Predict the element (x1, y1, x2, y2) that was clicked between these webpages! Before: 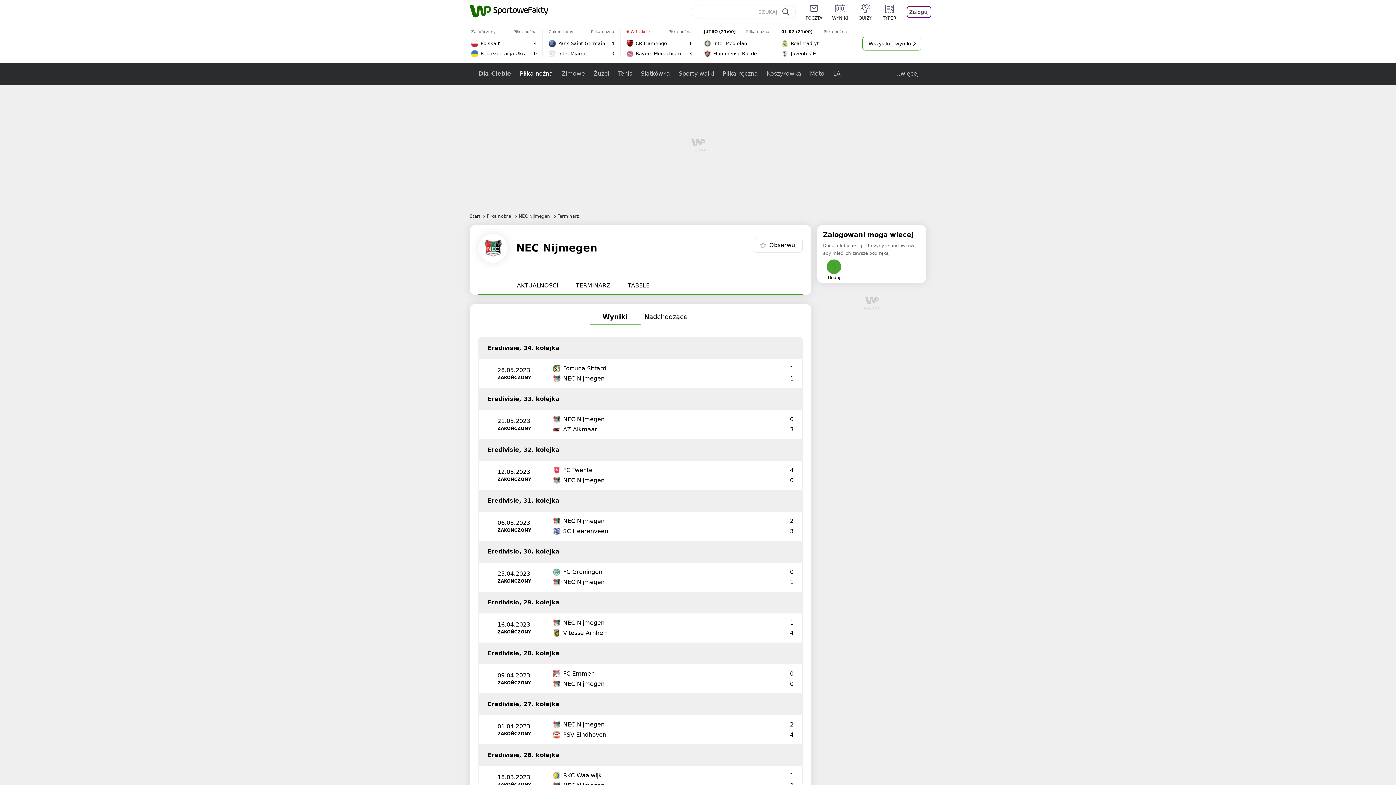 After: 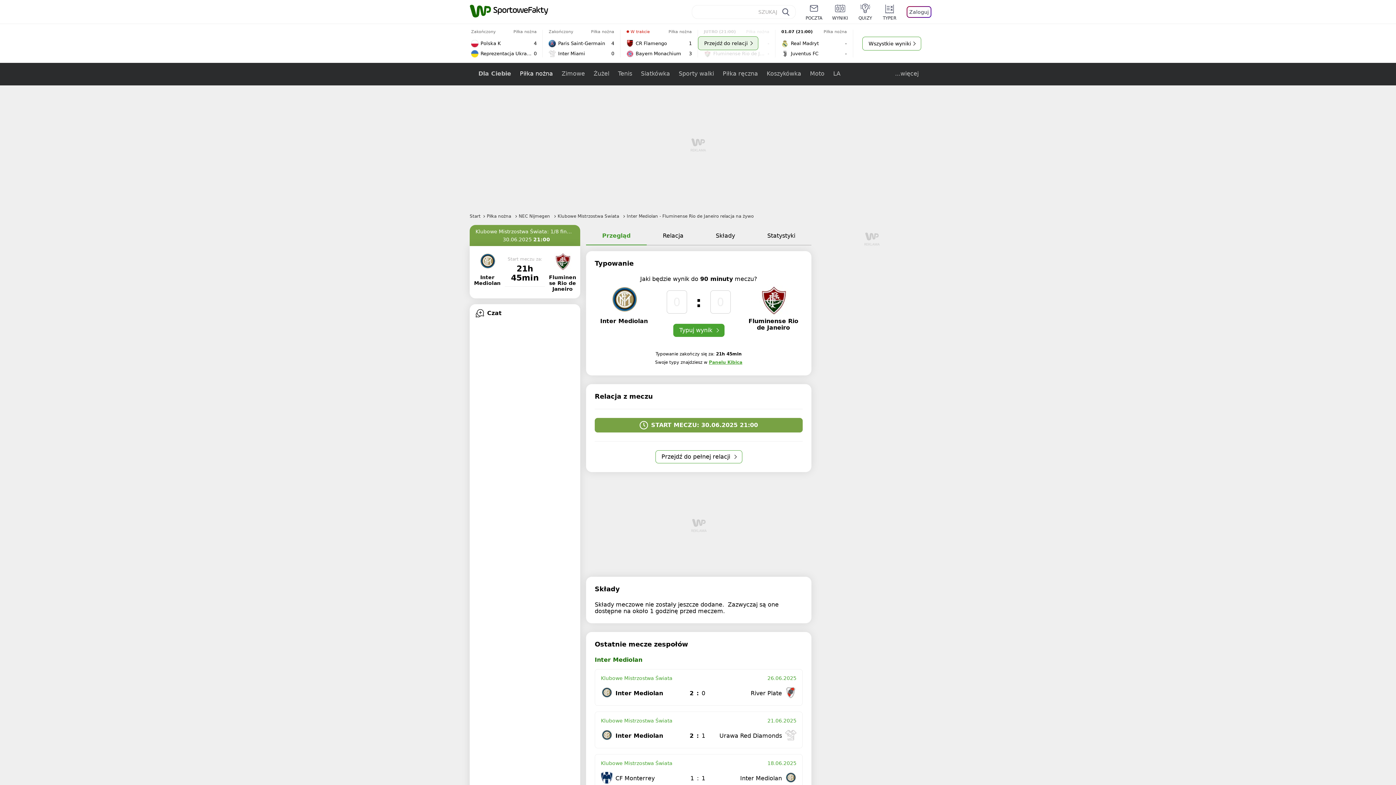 Action: bbox: (698, 29, 775, 57) label: JUTRO (21:00)
Piłka nożna
Inter Mediolan
-
Fluminense Rio de Janeiro
-
Przejdź do relacji